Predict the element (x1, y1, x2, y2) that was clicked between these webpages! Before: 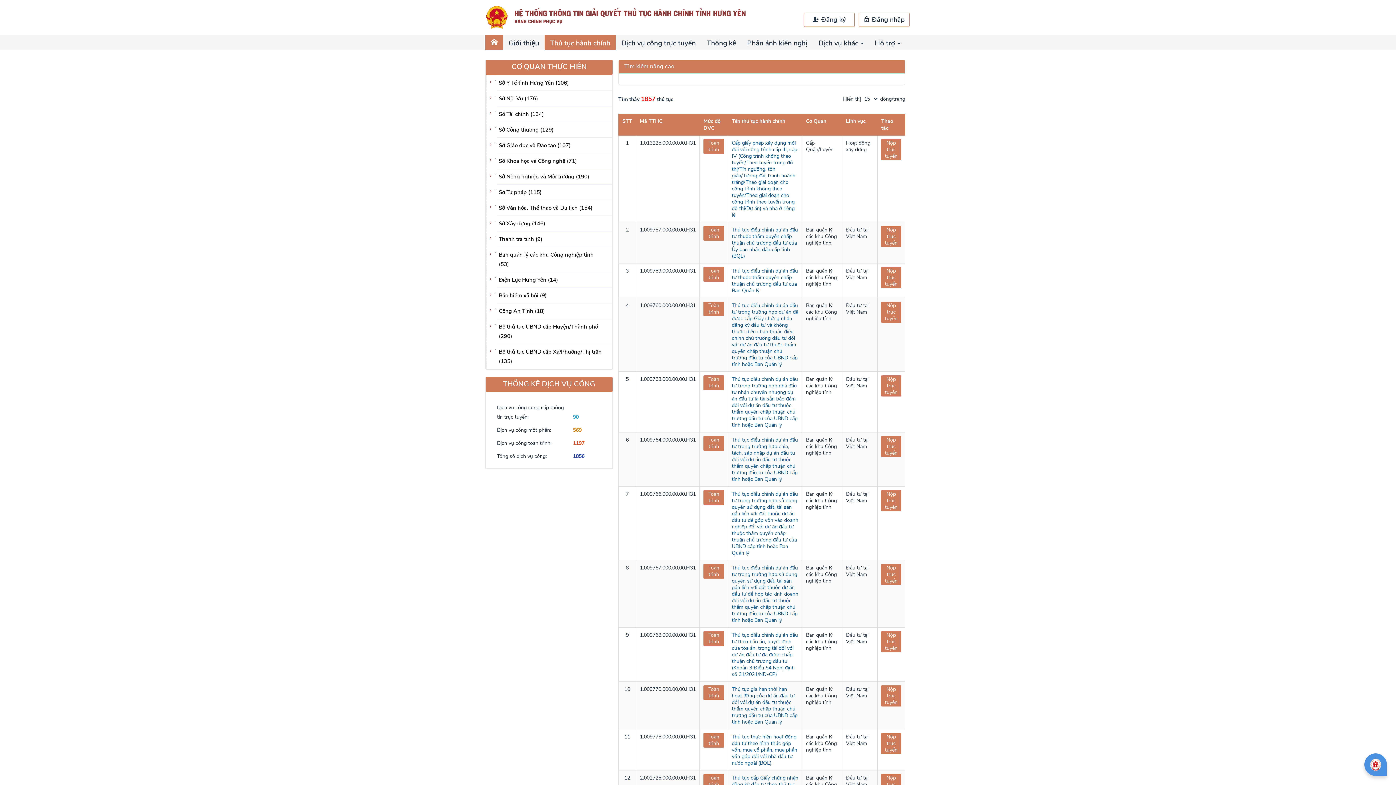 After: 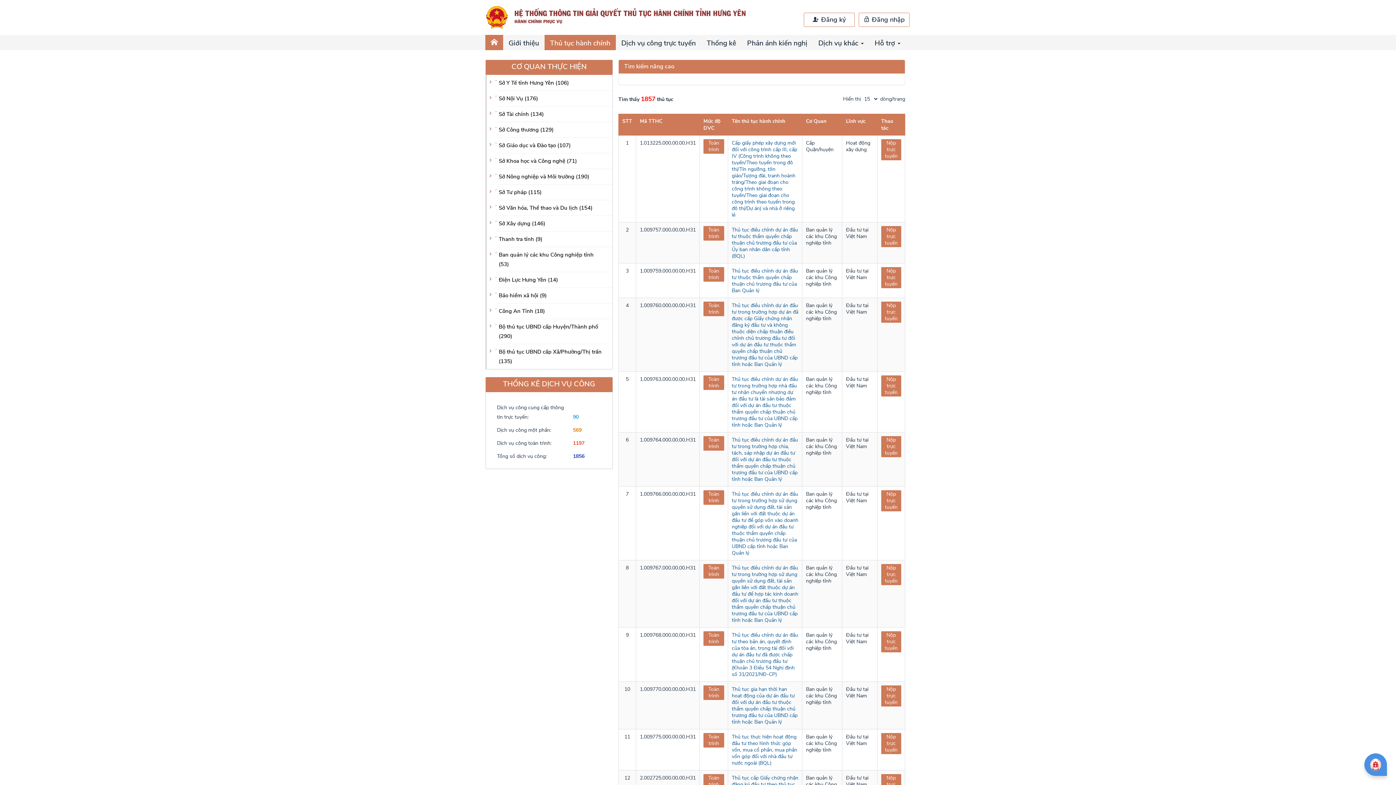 Action: label: Bộ thủ tục UBND cấp Xã/Phường/Thị trấn (135) bbox: (497, 343, 612, 368)